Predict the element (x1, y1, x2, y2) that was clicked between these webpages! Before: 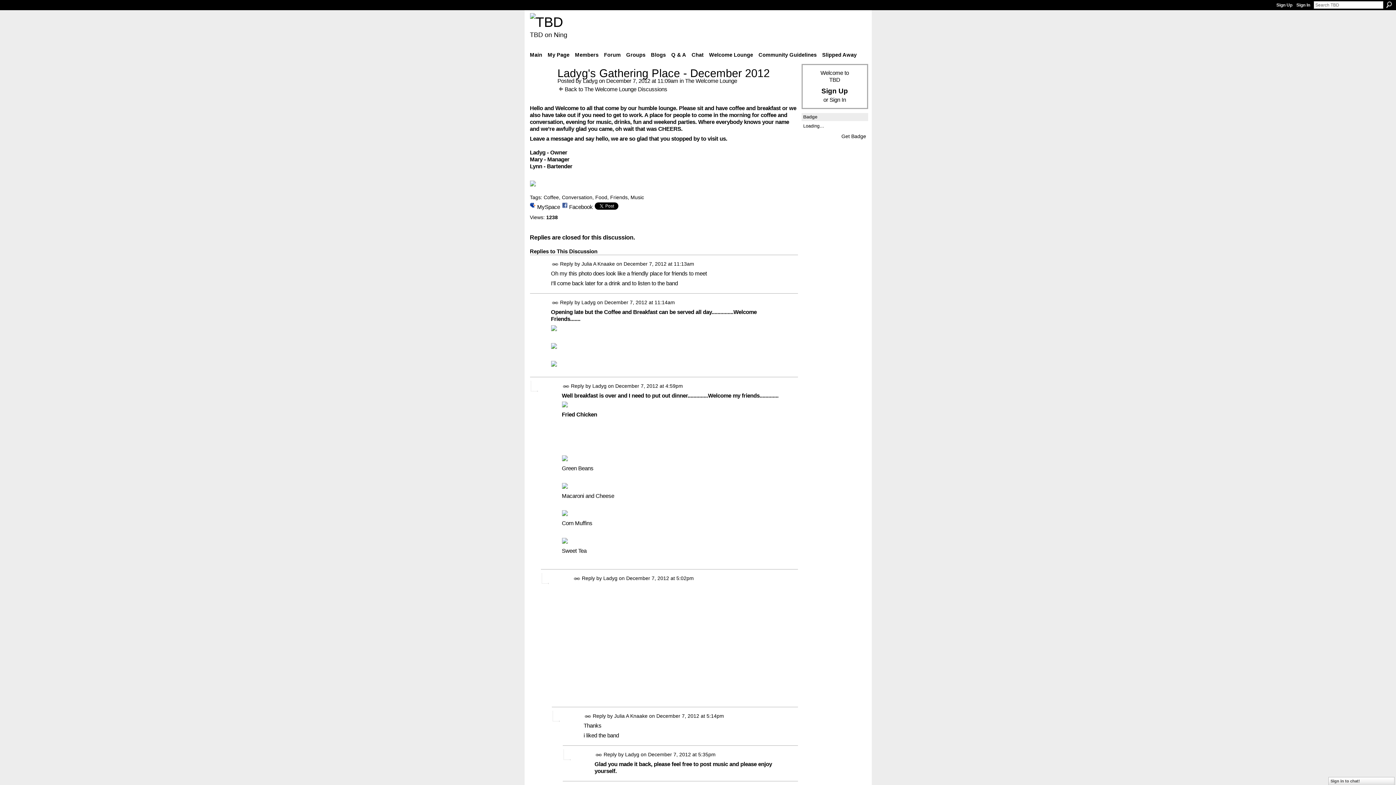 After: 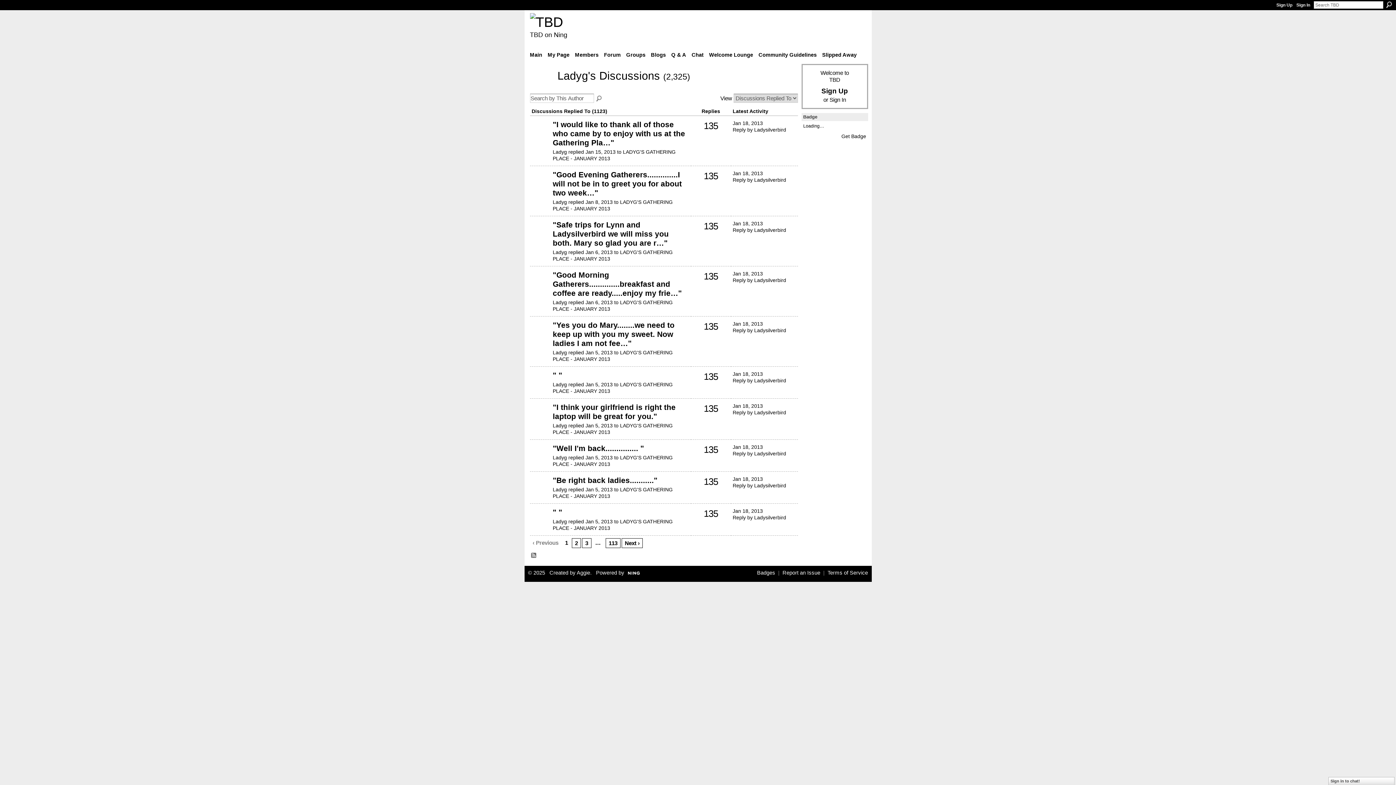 Action: bbox: (625, 752, 639, 757) label: Ladyg